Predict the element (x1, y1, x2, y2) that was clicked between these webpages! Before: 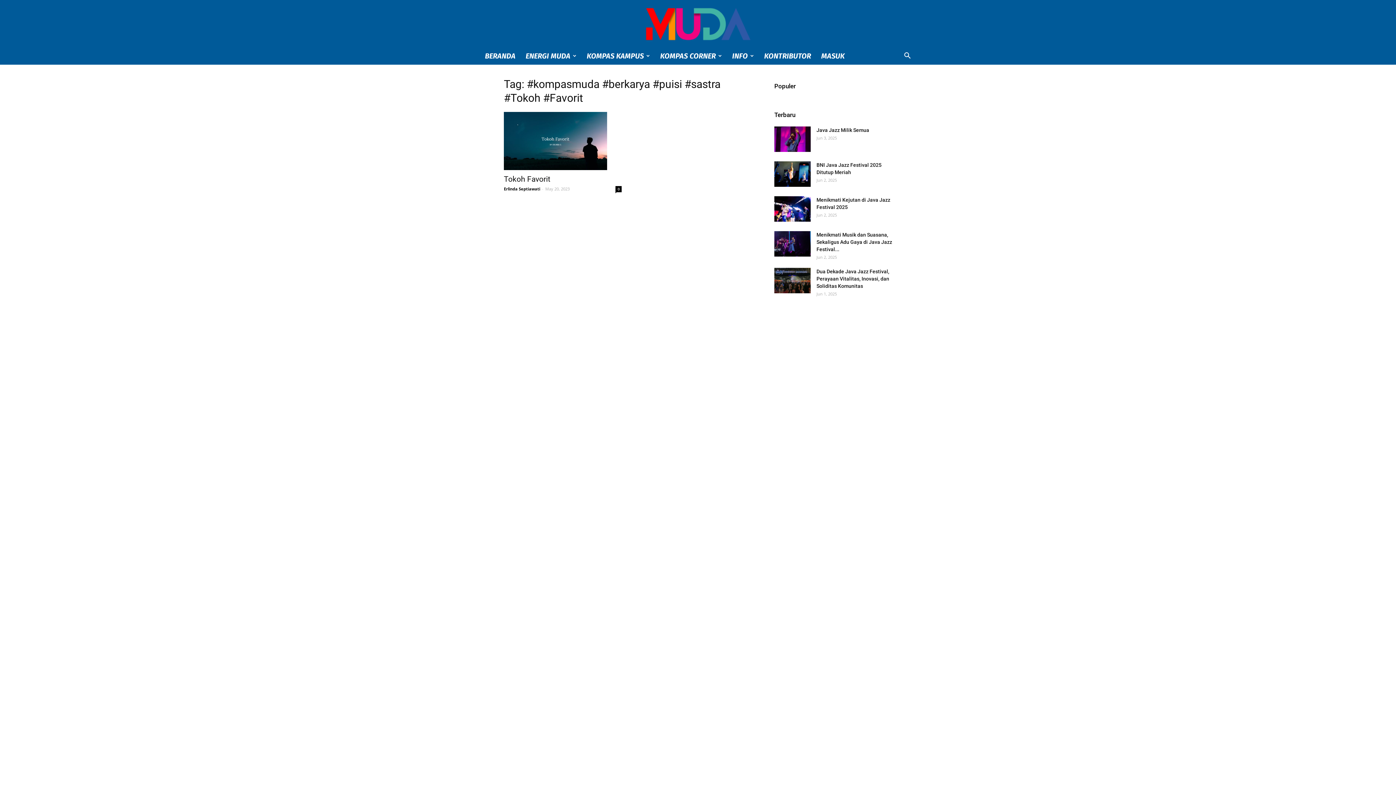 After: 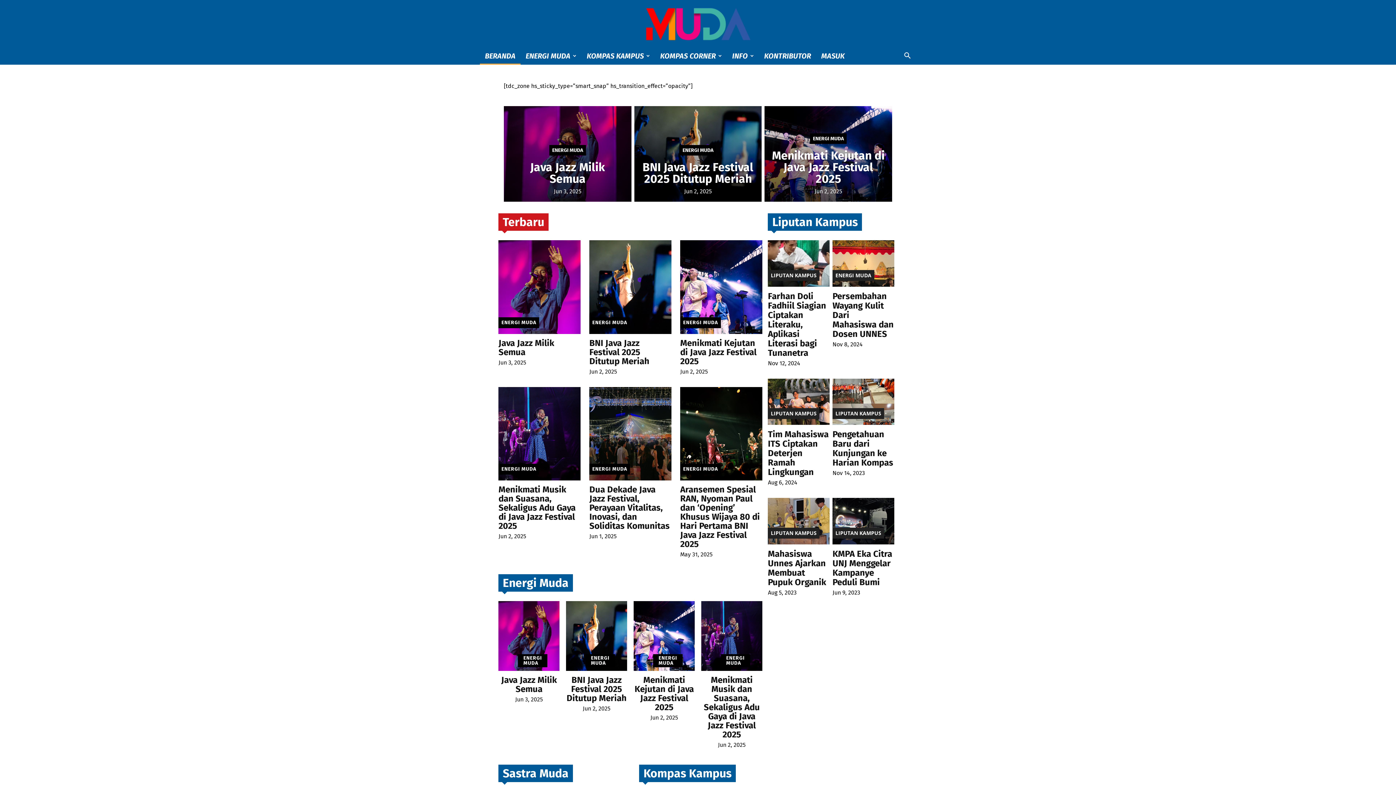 Action: bbox: (480, 47, 520, 64) label: BERANDA